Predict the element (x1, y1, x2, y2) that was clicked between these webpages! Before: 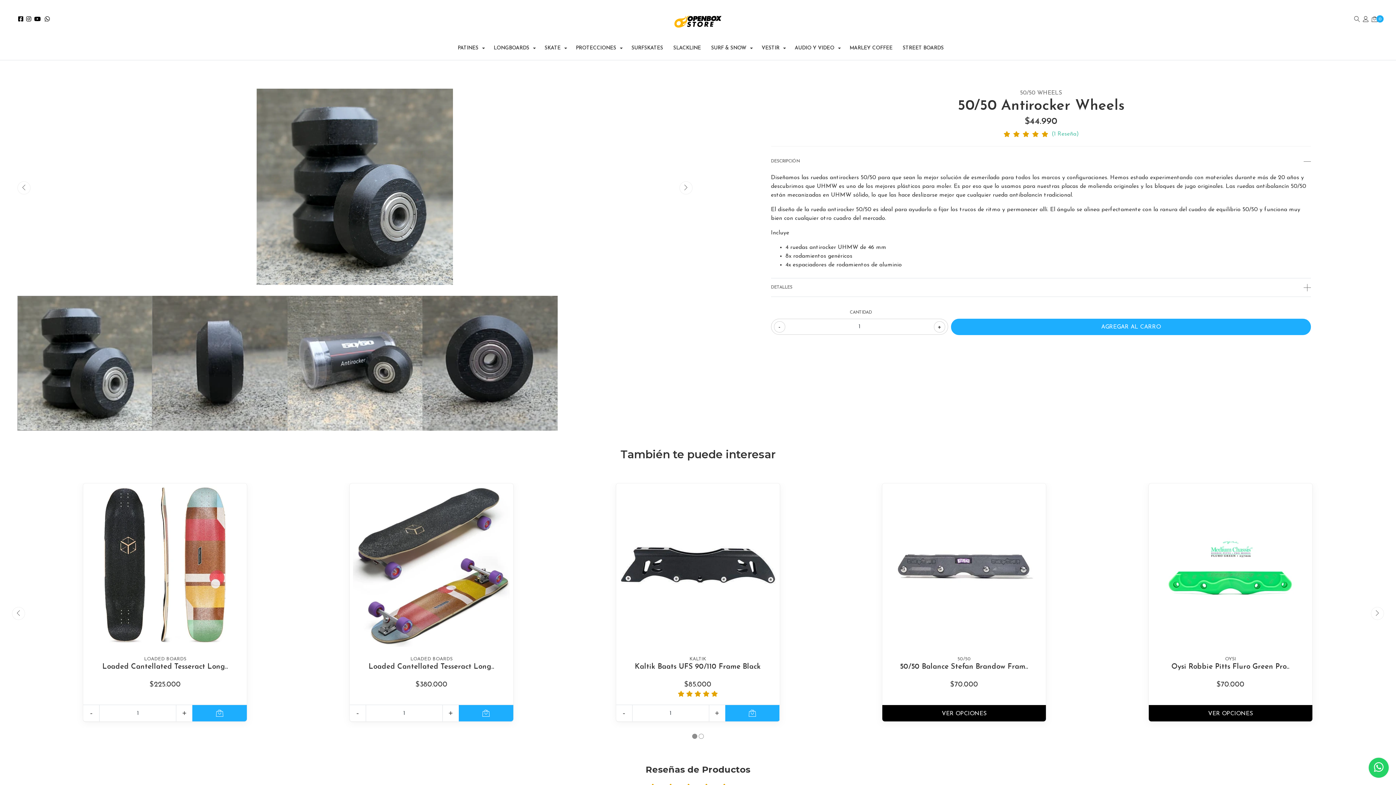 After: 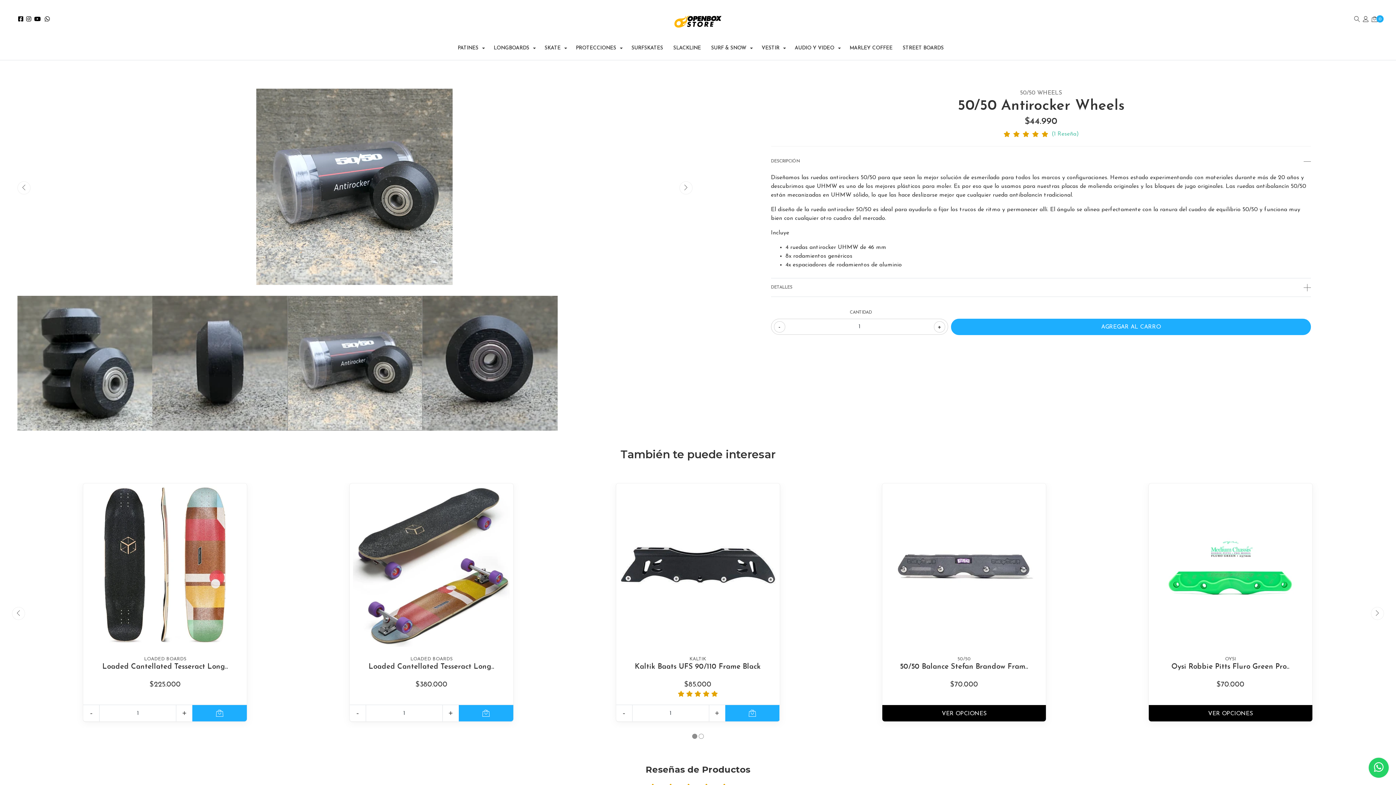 Action: bbox: (287, 296, 422, 431)